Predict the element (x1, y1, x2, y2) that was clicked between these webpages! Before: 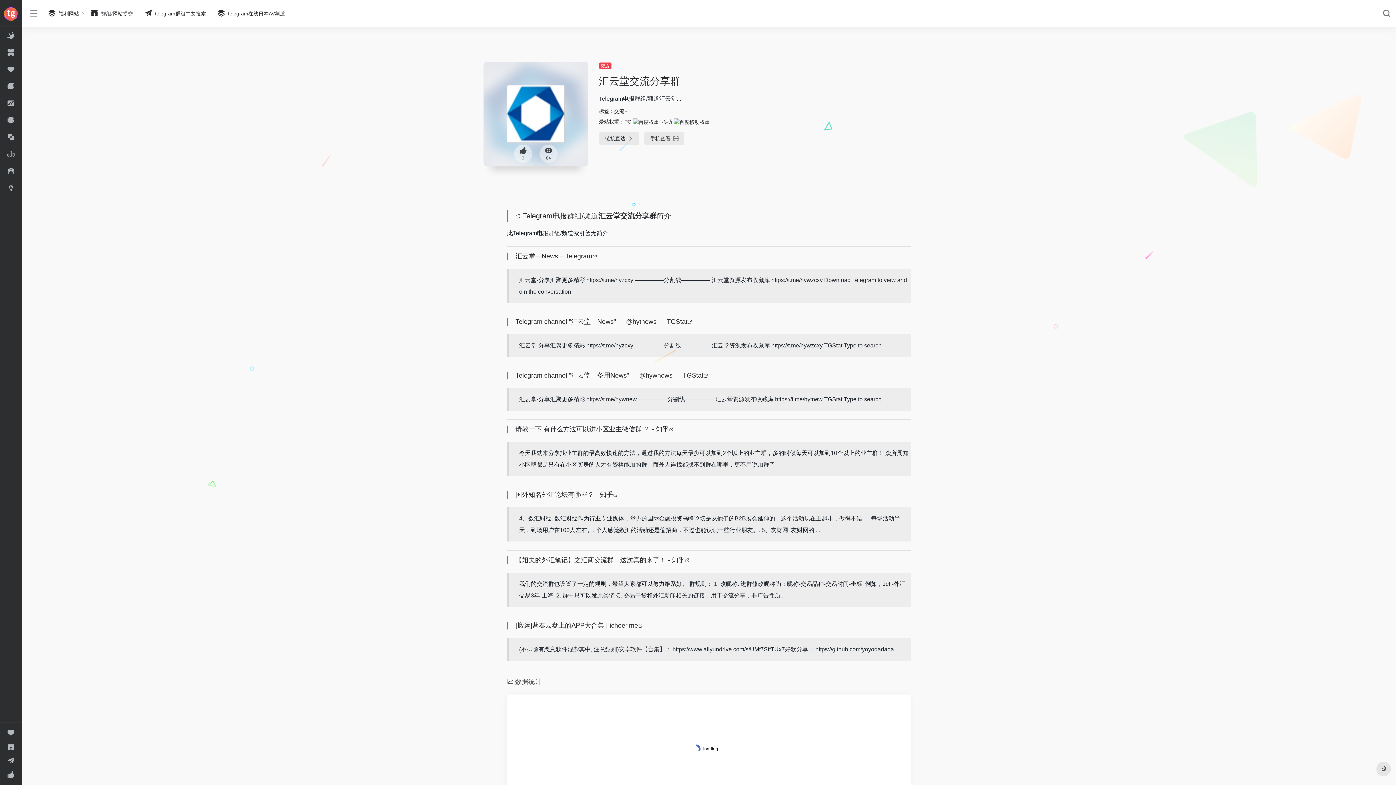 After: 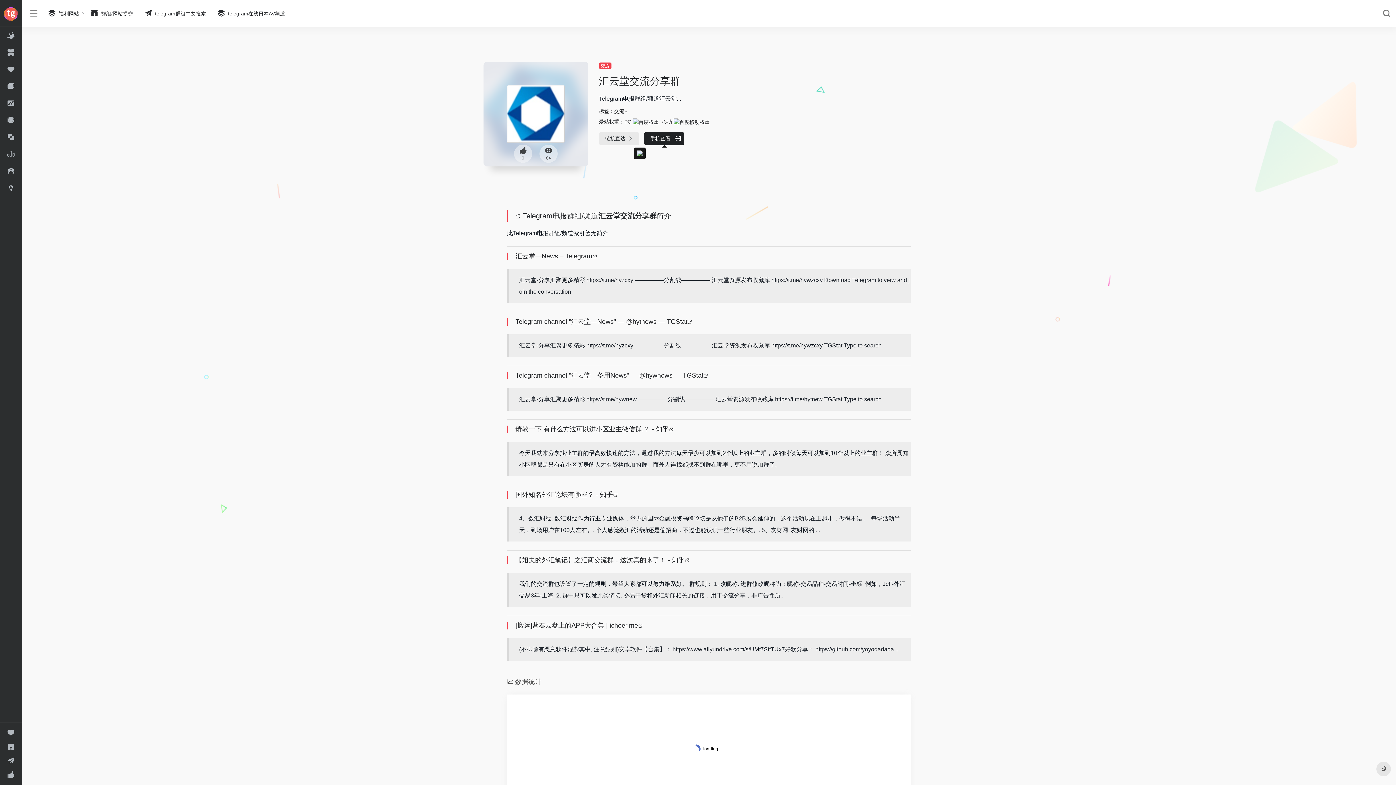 Action: bbox: (644, 131, 684, 145) label: 手机查看